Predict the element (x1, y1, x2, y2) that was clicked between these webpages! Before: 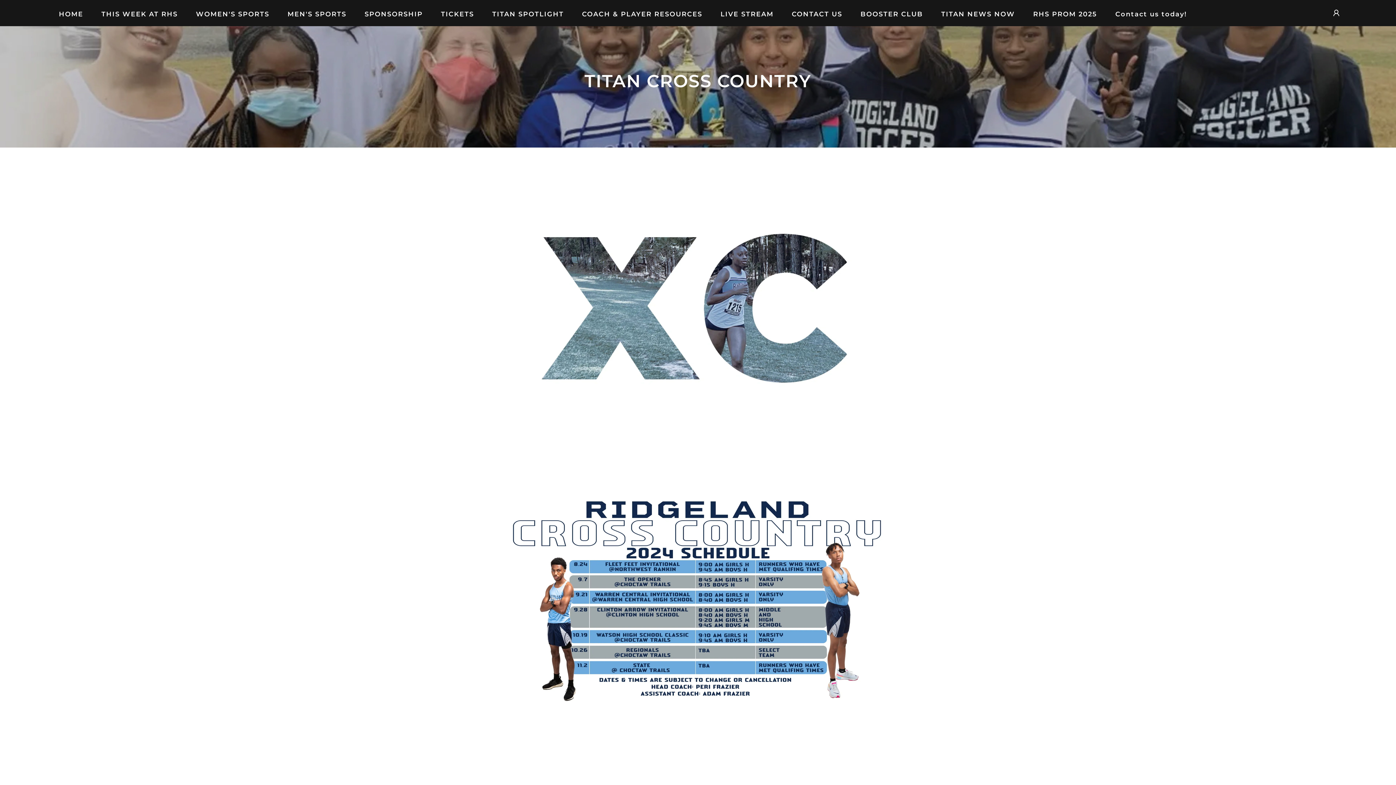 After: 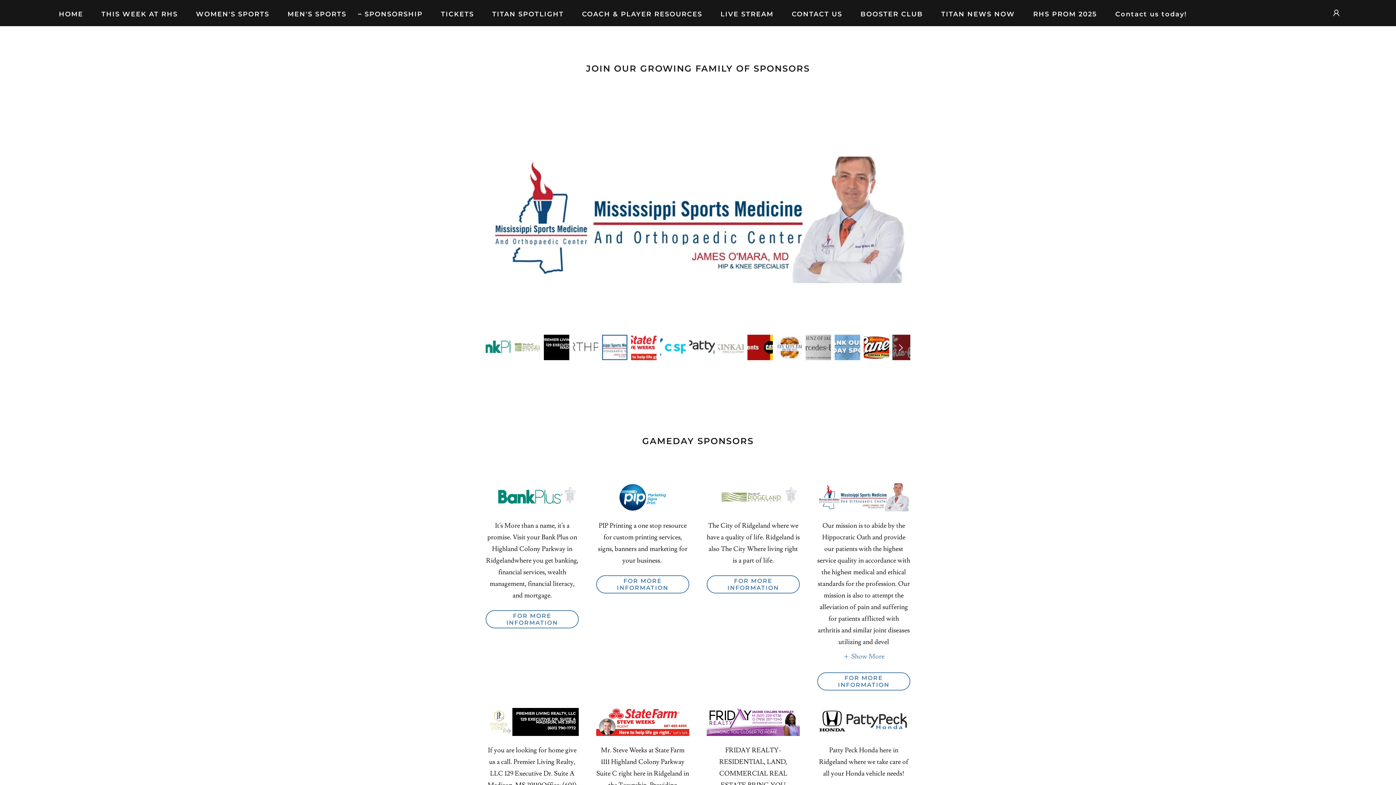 Action: label: SPONSORSHIP bbox: (356, 7, 425, 20)